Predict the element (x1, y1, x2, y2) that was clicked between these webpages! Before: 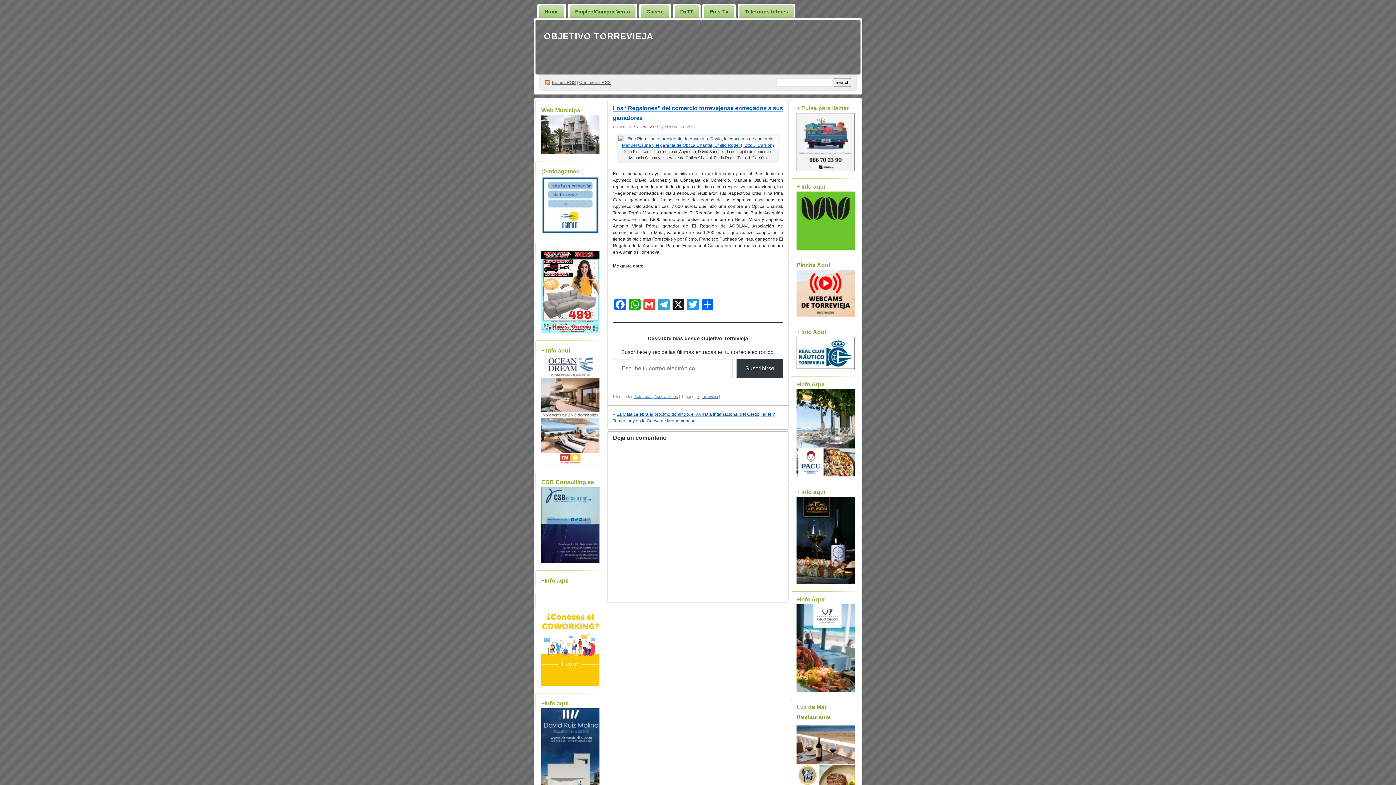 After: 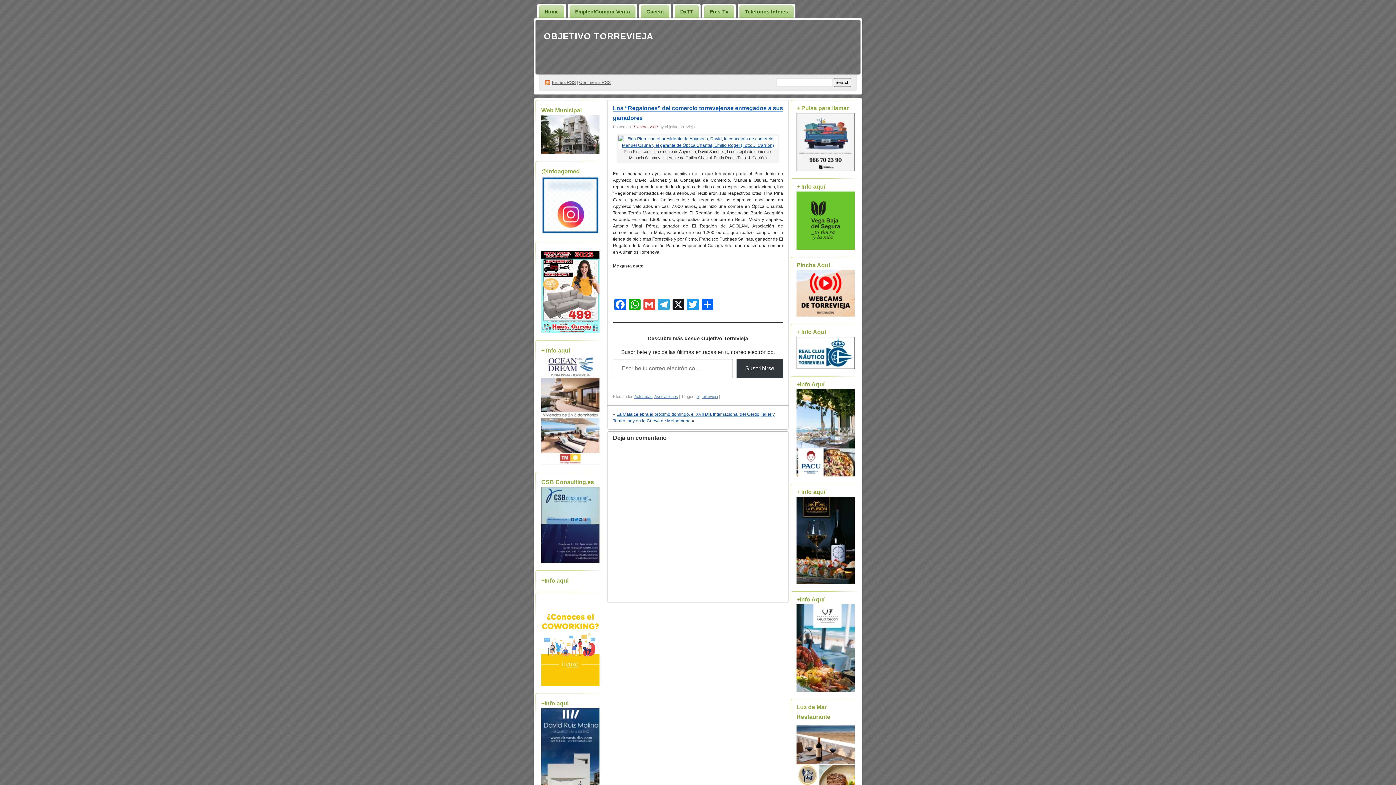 Action: bbox: (796, 365, 854, 370)